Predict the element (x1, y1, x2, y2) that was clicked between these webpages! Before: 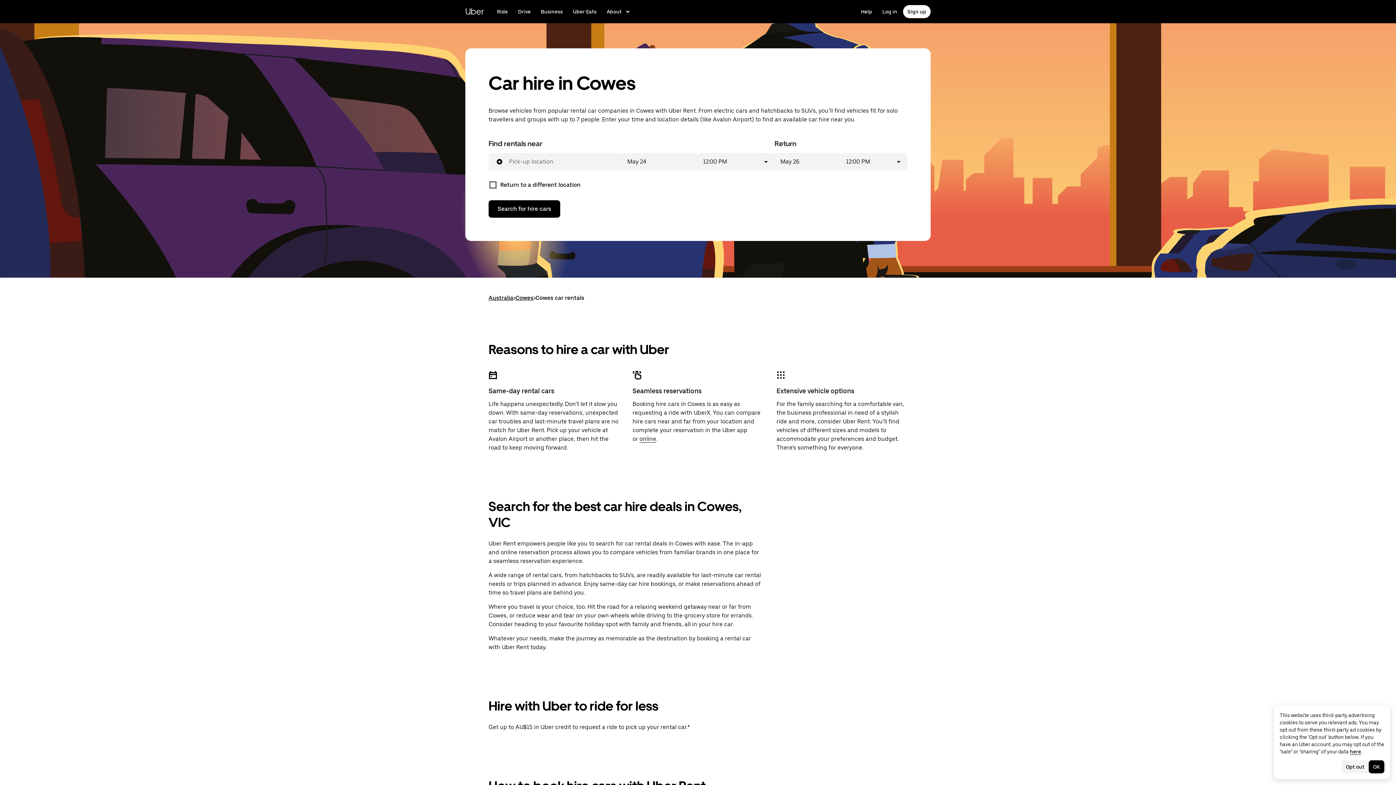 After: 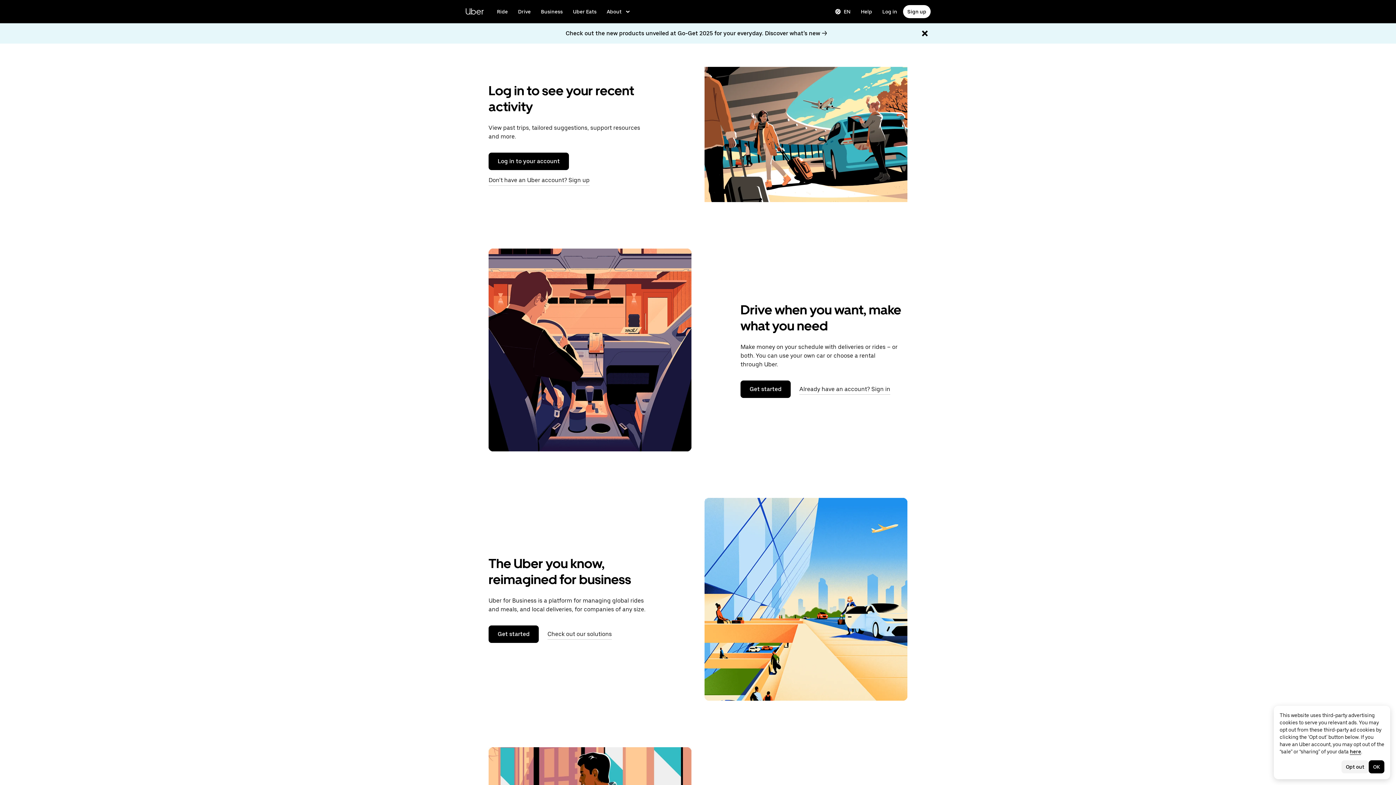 Action: label: Go to Uber.com bbox: (465, 4, 484, 18)